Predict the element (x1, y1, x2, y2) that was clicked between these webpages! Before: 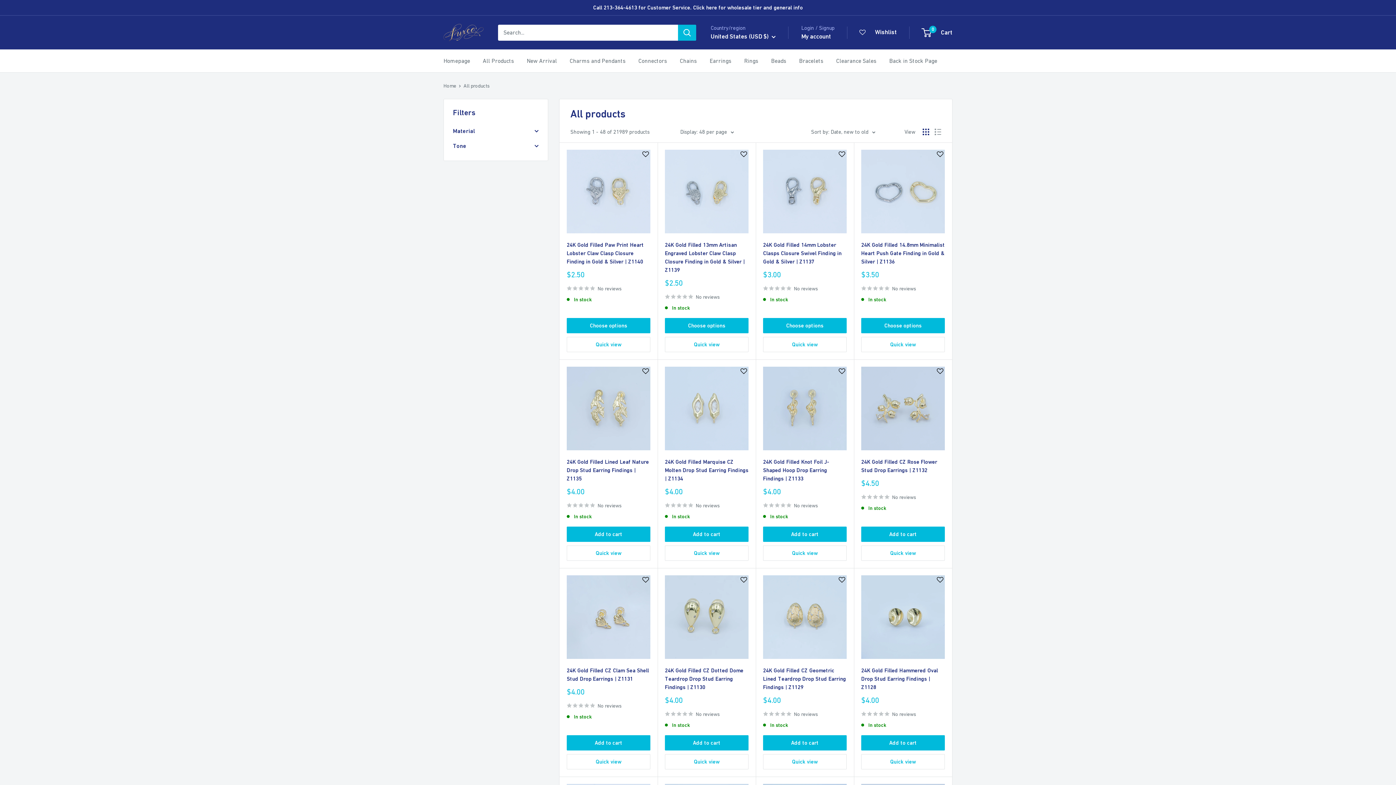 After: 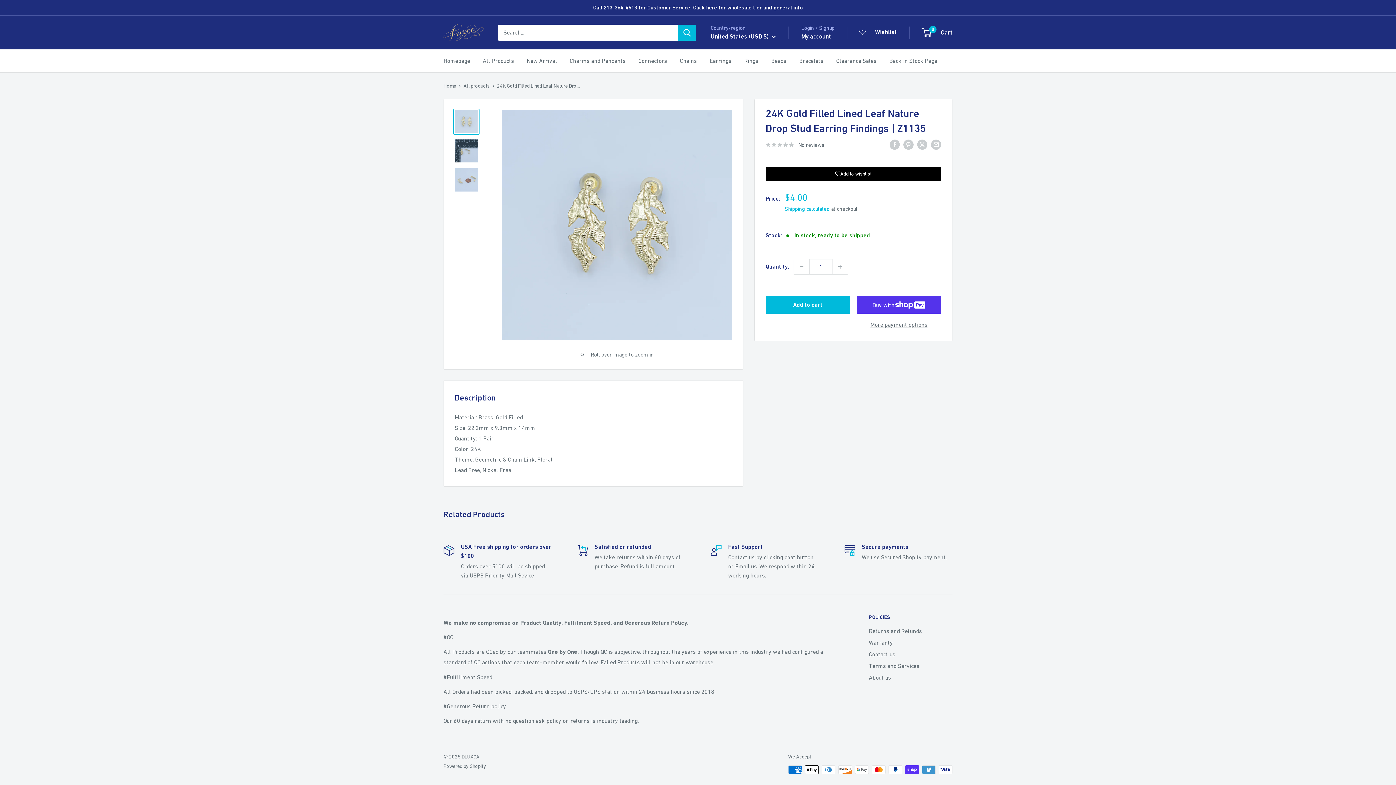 Action: bbox: (566, 500, 650, 510) label: No reviews